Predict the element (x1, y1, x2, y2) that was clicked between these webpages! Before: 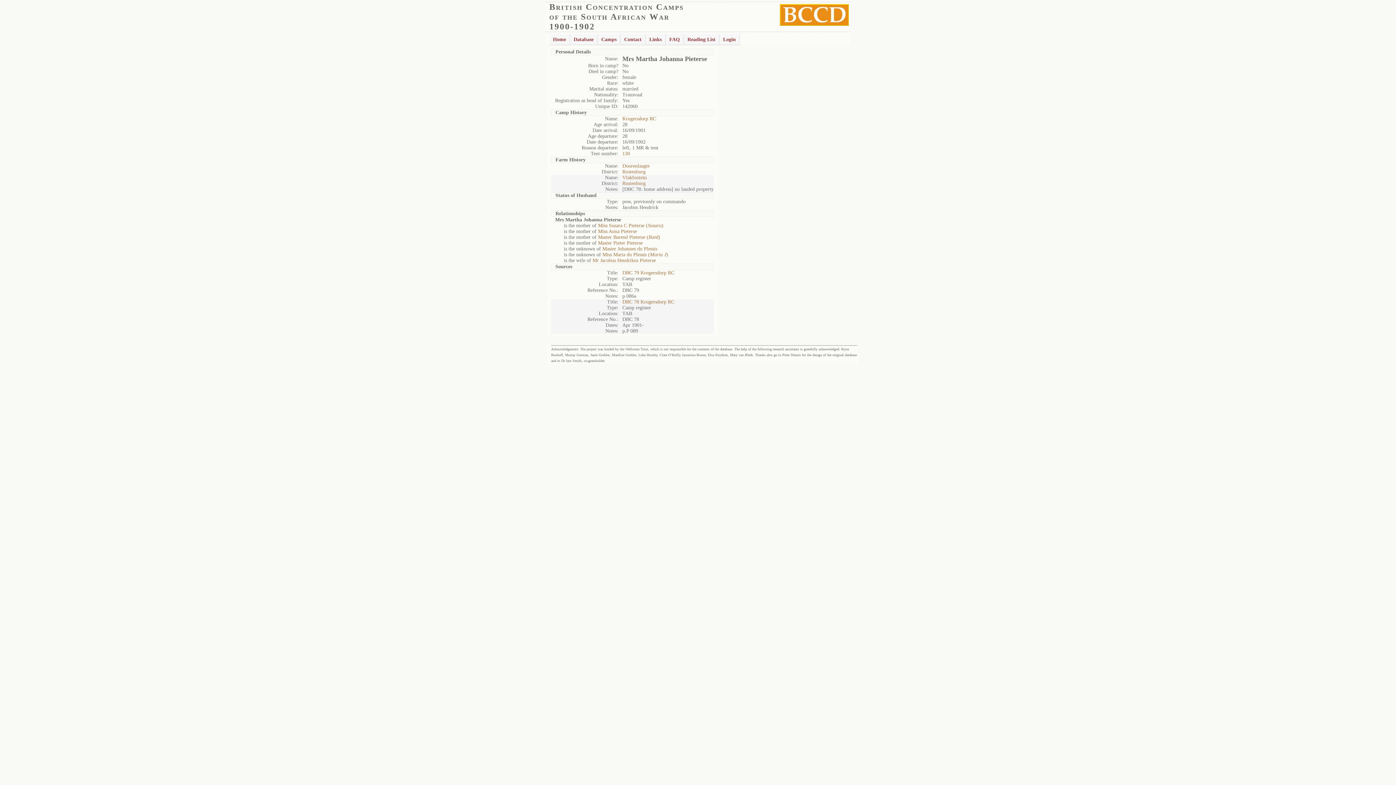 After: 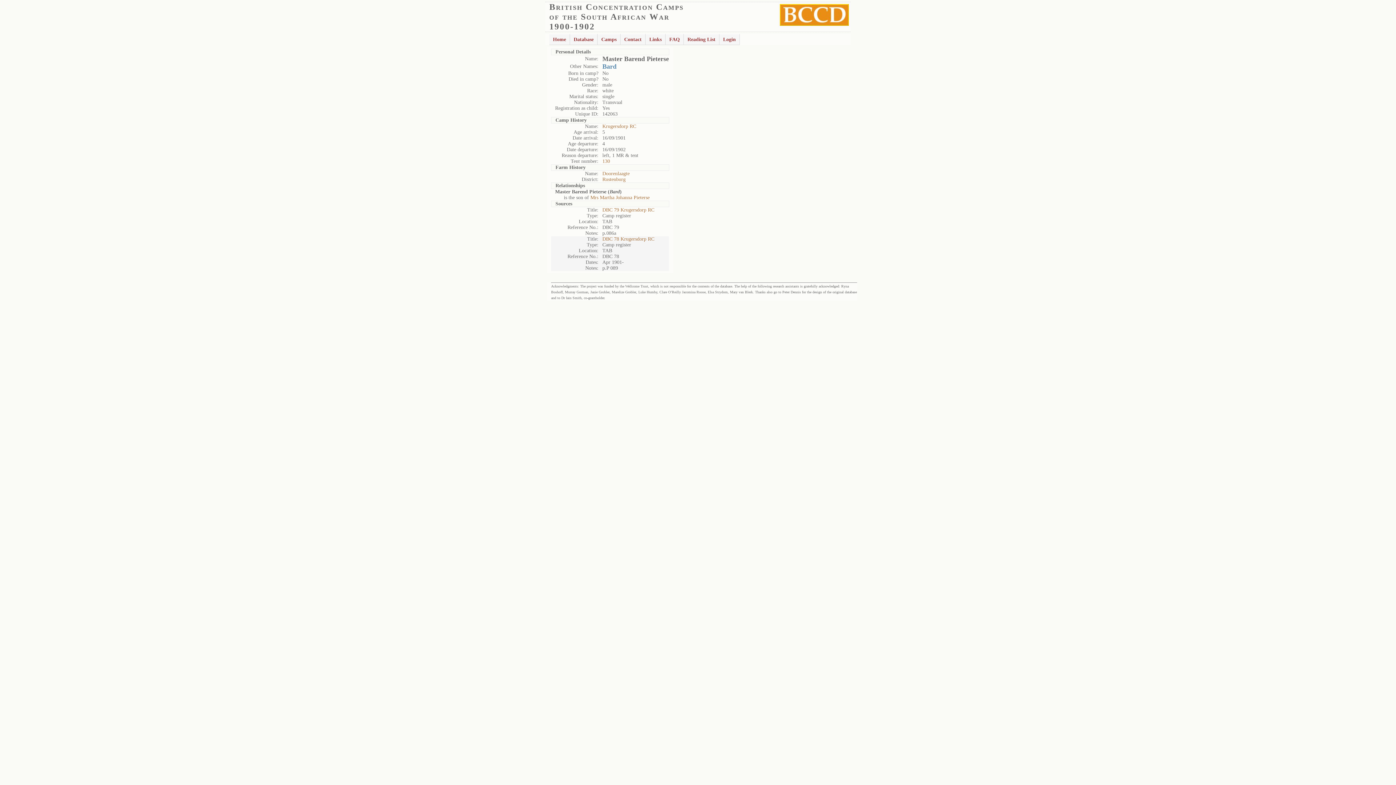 Action: label: Master Barend Pieterse (Bard) bbox: (598, 234, 660, 240)